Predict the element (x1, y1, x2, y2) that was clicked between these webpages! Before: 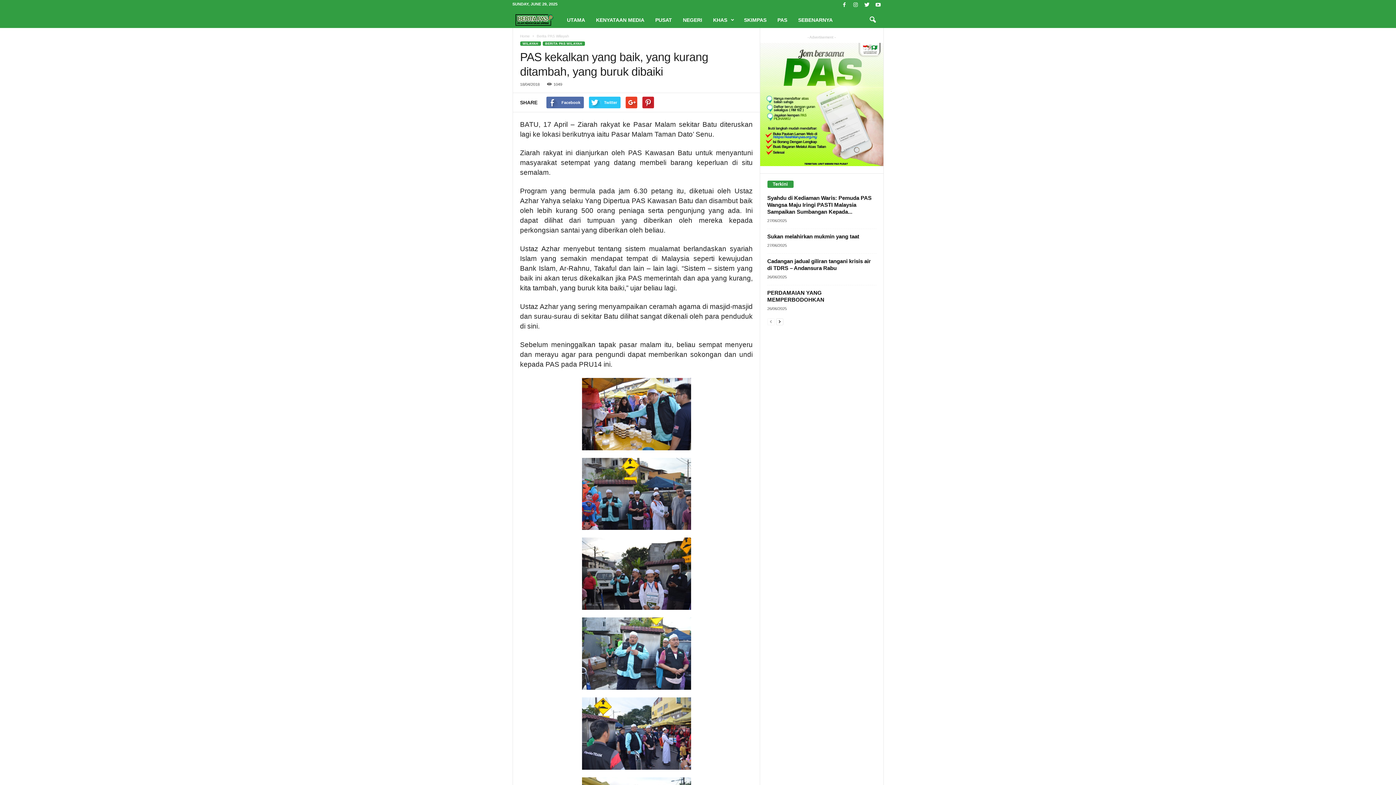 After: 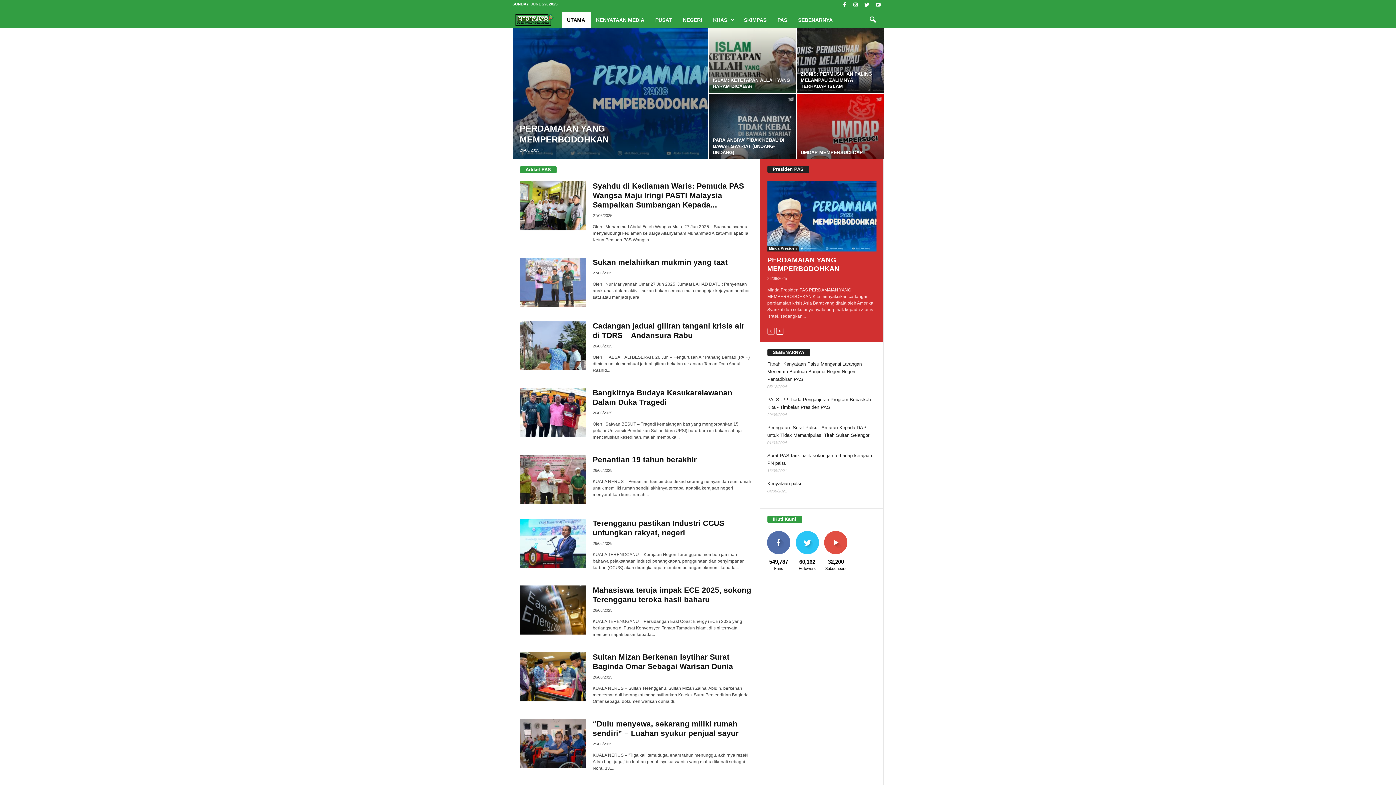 Action: bbox: (512, 17, 561, 22) label: Berita Parti Islam Se Malaysia (PAS)